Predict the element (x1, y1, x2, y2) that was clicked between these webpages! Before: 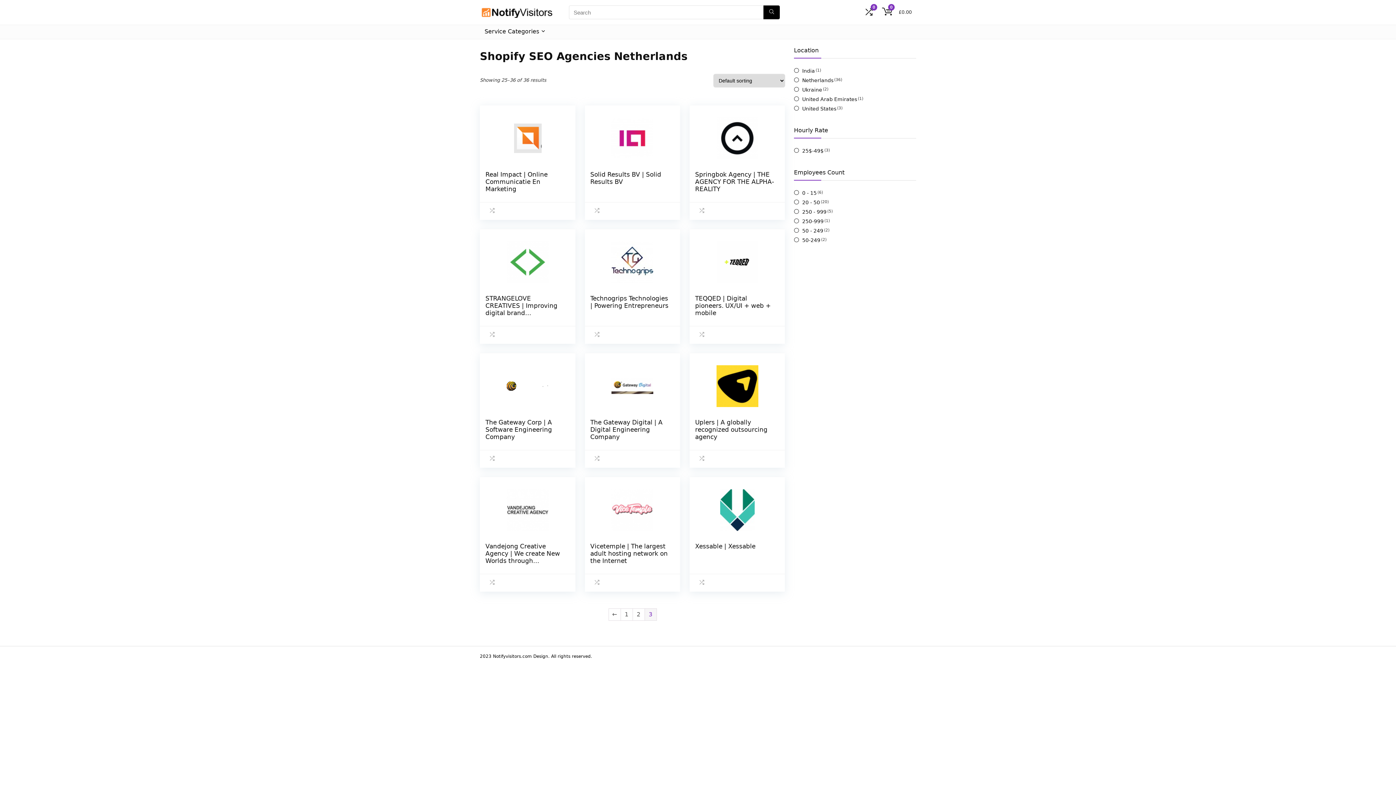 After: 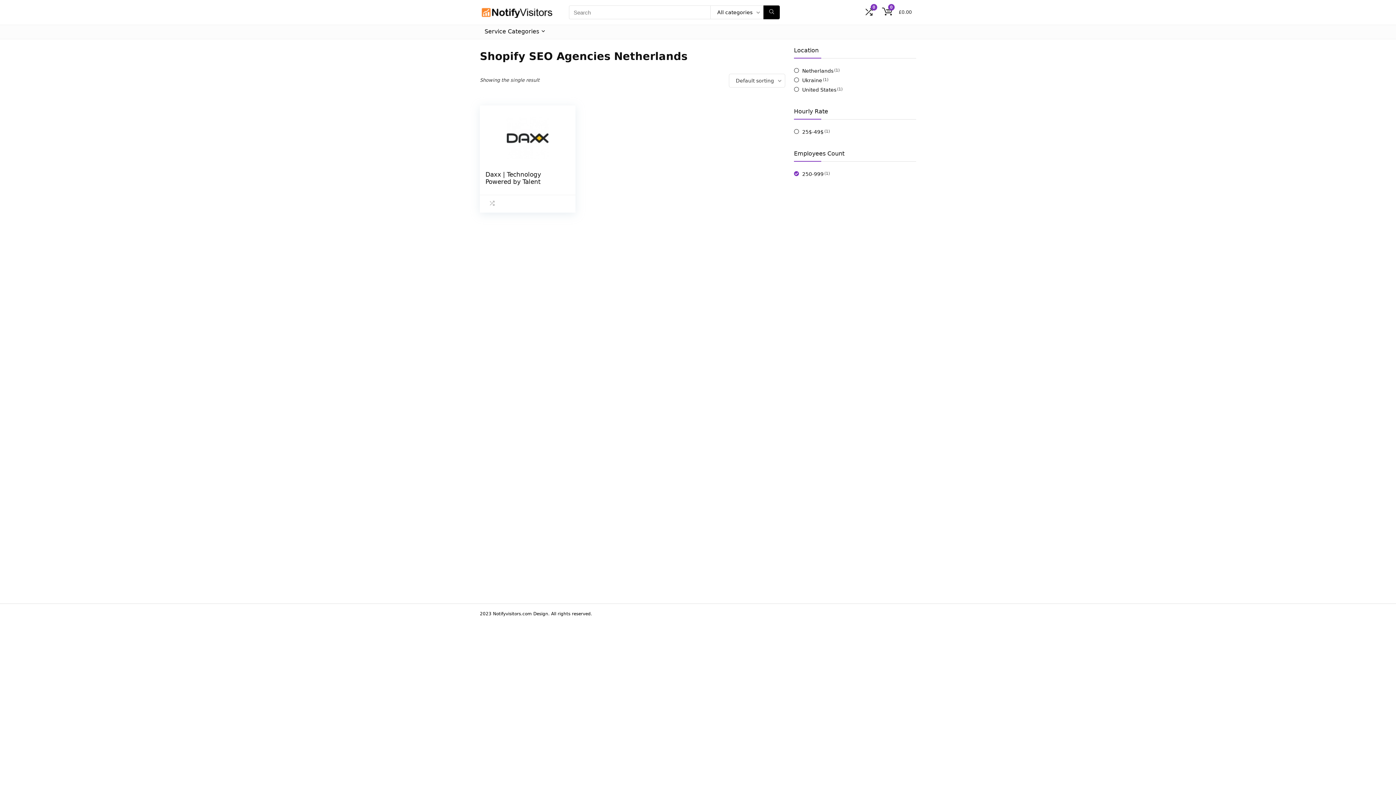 Action: bbox: (794, 217, 823, 225) label: 250-999